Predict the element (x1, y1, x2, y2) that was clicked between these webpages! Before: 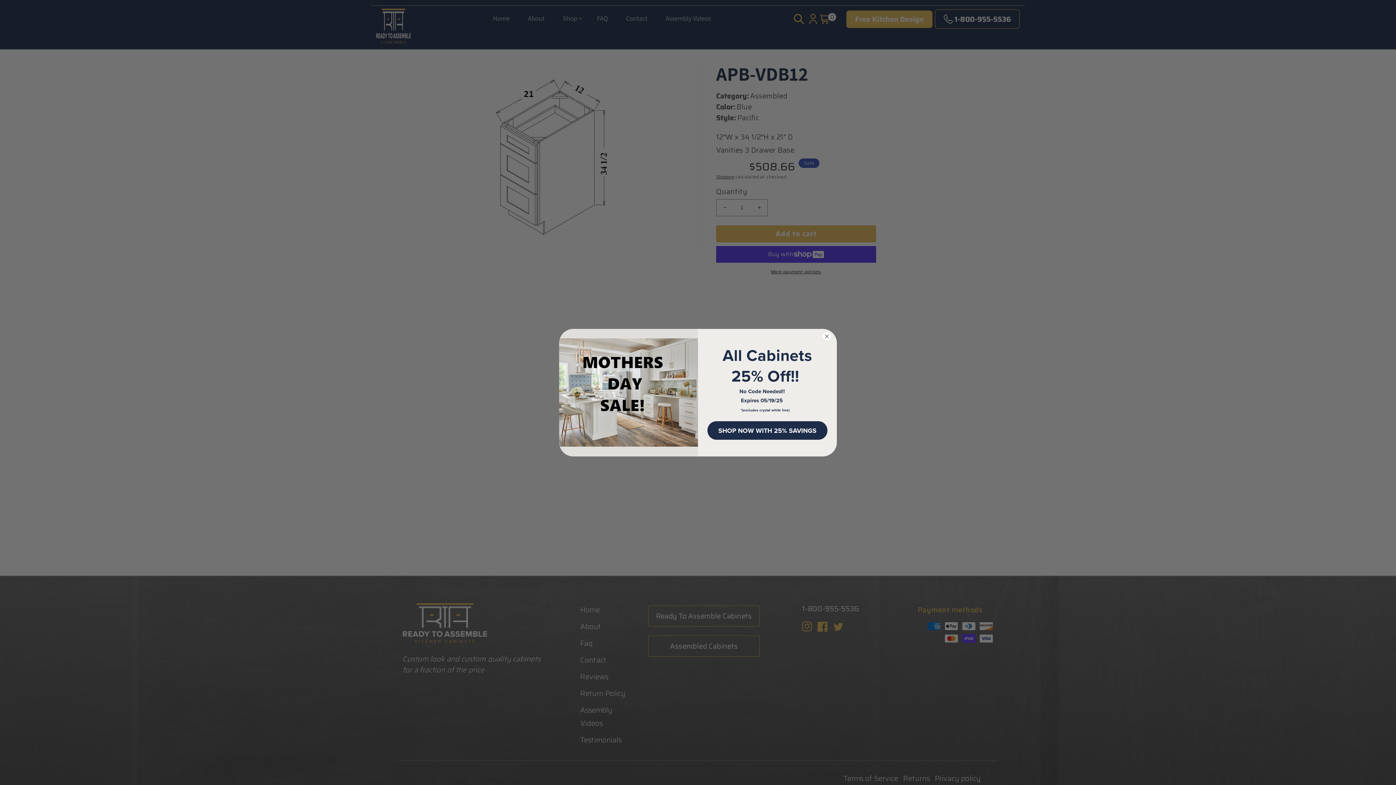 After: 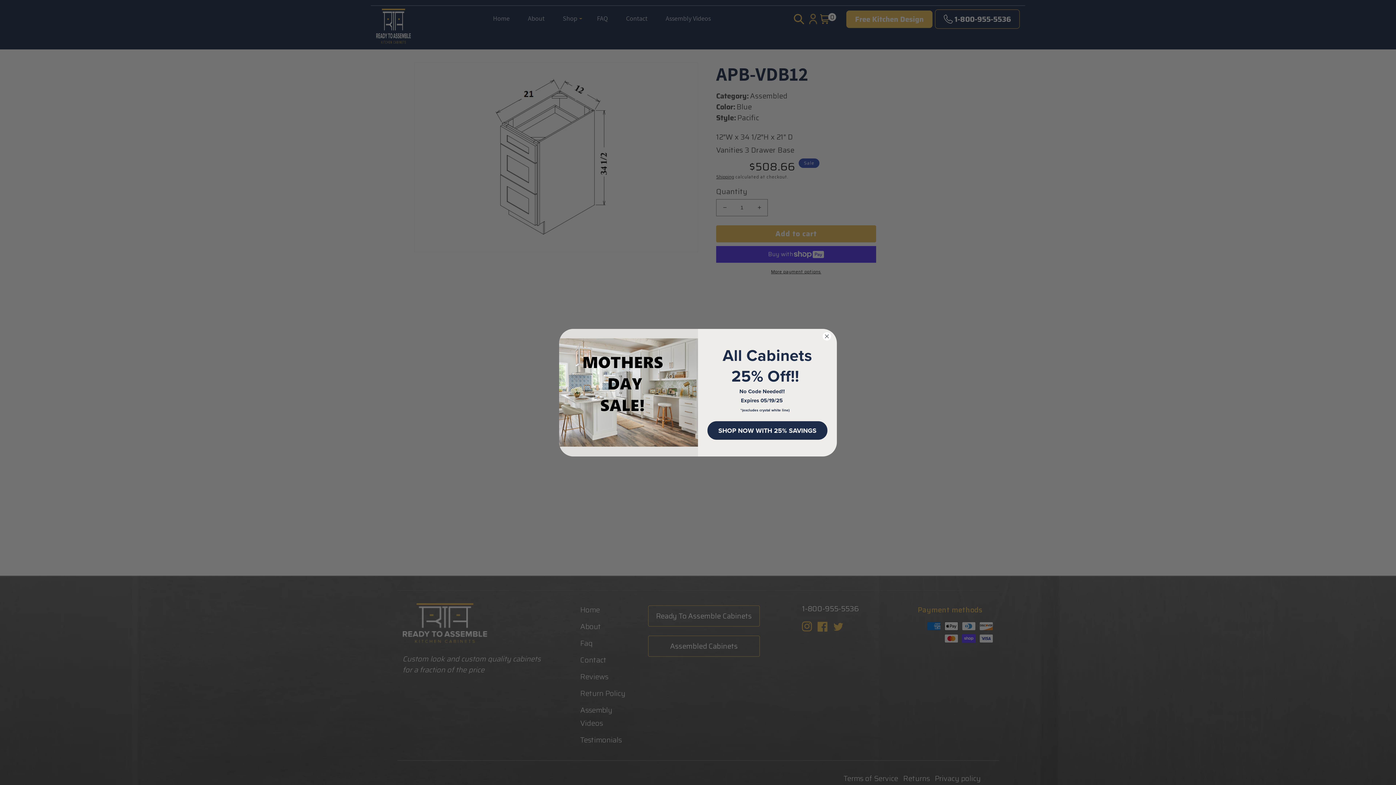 Action: bbox: (707, 434, 827, 452) label: SHOP NOW WITH 25% SAVINGS